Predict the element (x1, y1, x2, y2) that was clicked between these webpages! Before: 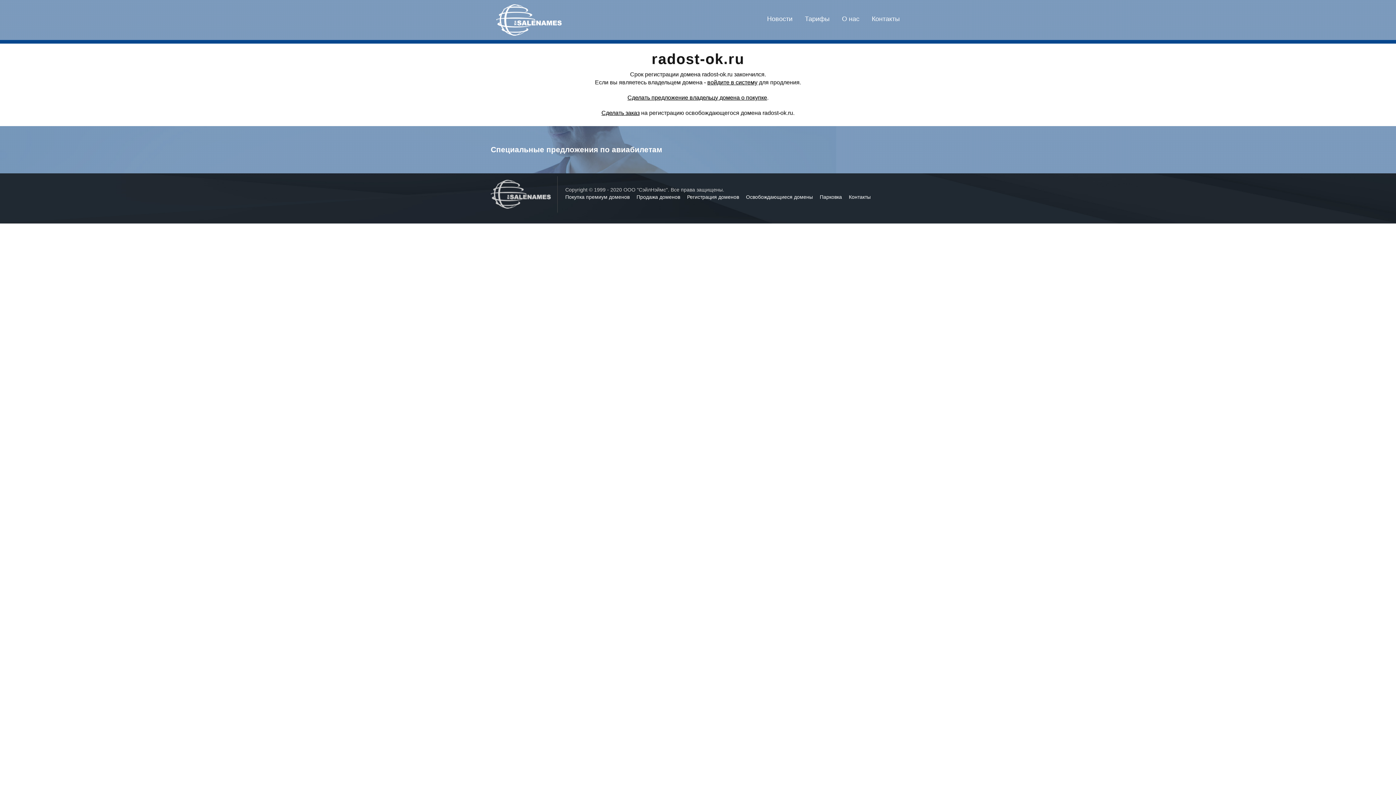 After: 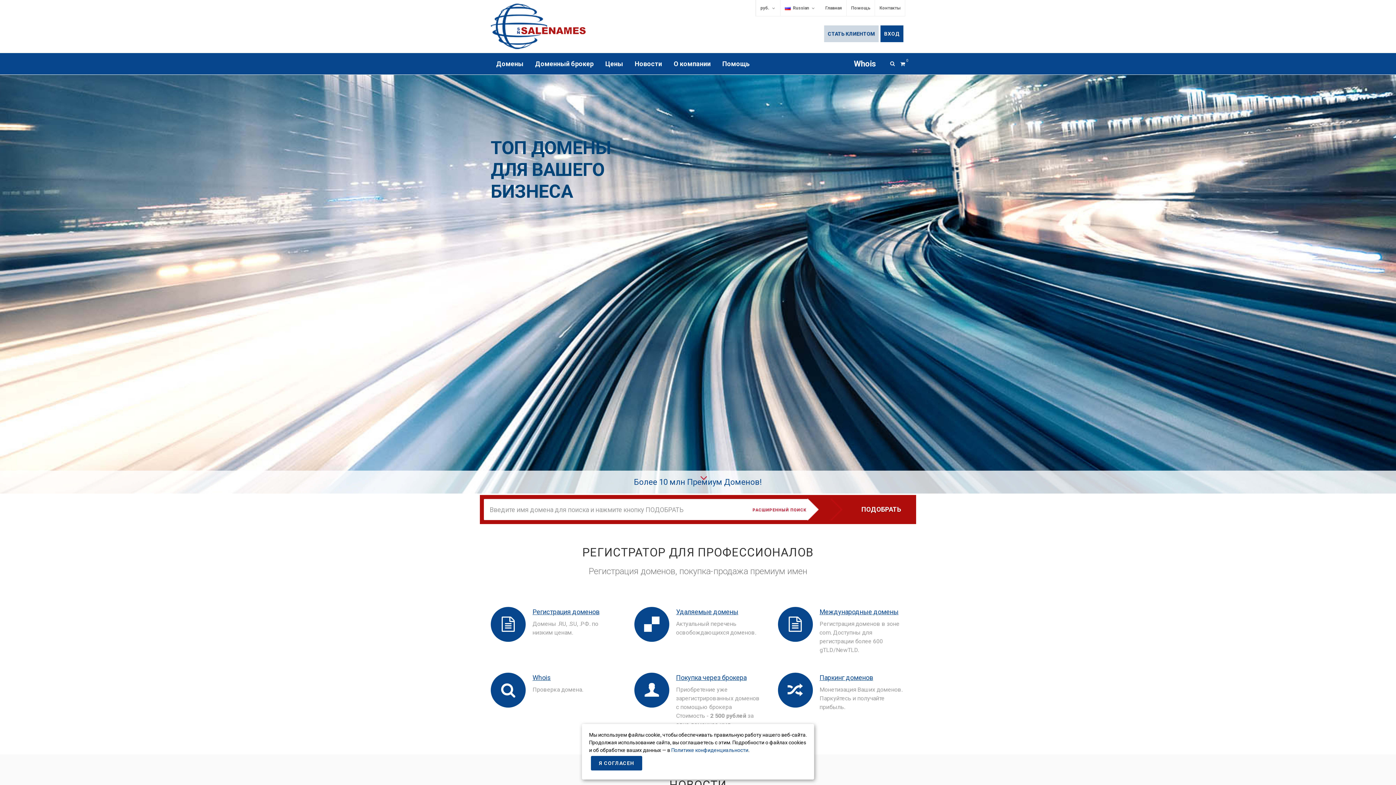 Action: bbox: (490, 189, 557, 195)